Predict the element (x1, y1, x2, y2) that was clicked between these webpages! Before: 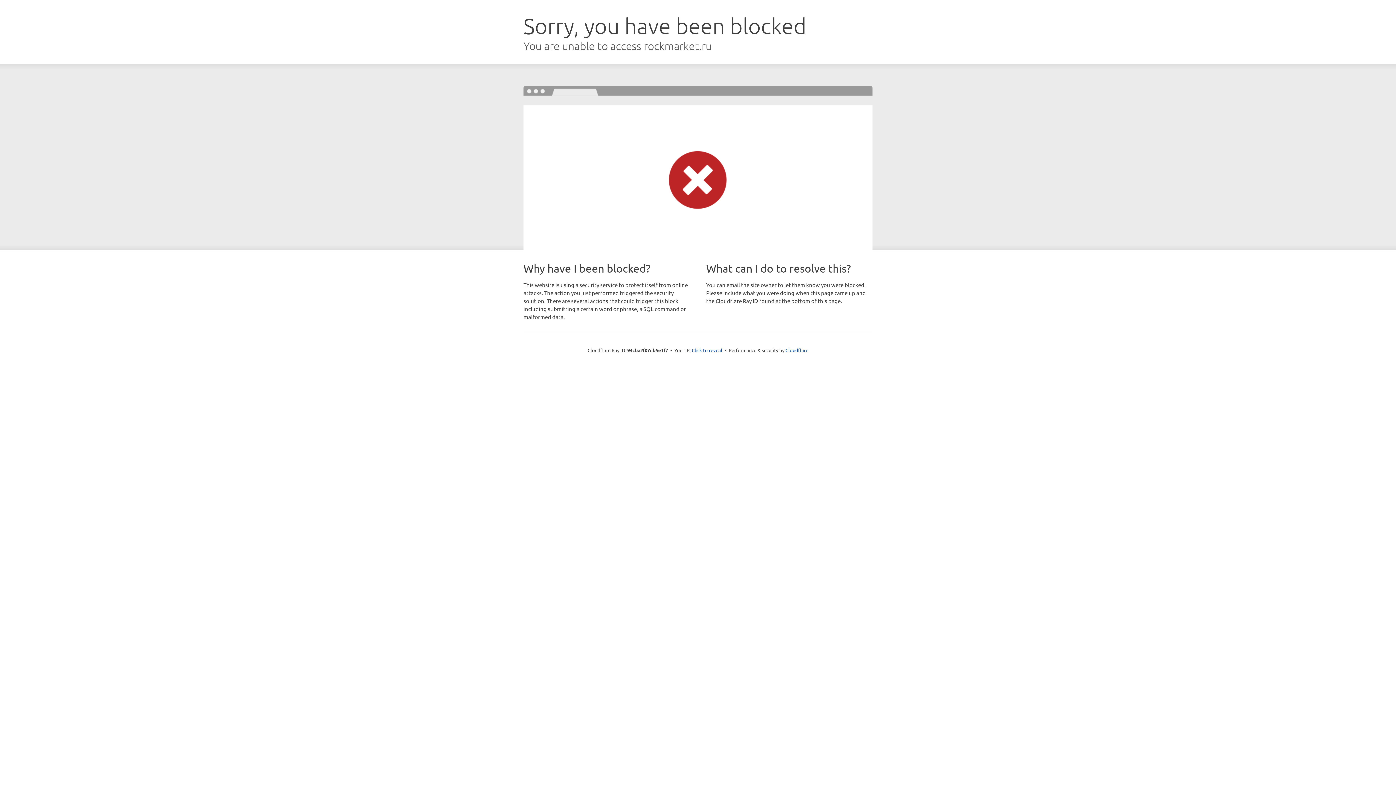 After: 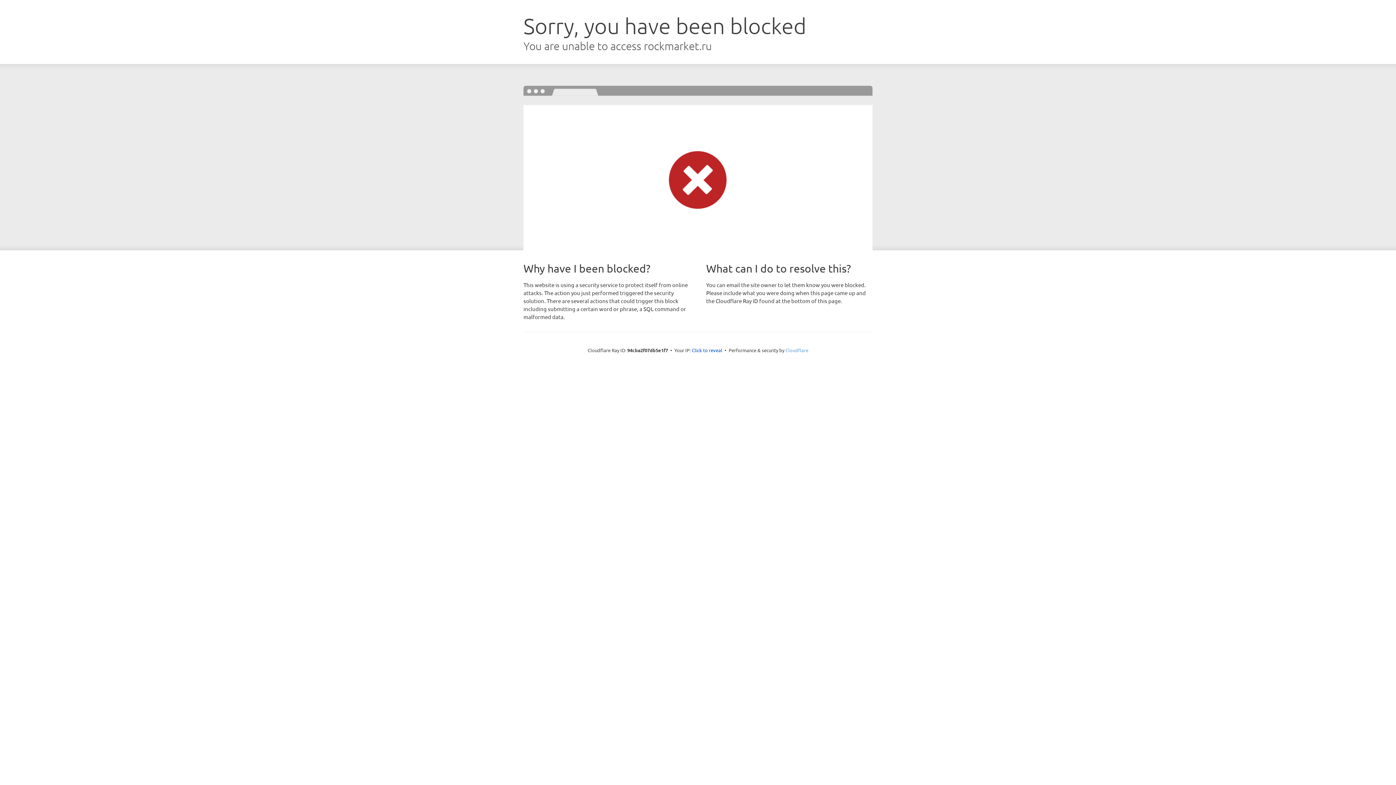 Action: bbox: (785, 347, 808, 353) label: Cloudflare